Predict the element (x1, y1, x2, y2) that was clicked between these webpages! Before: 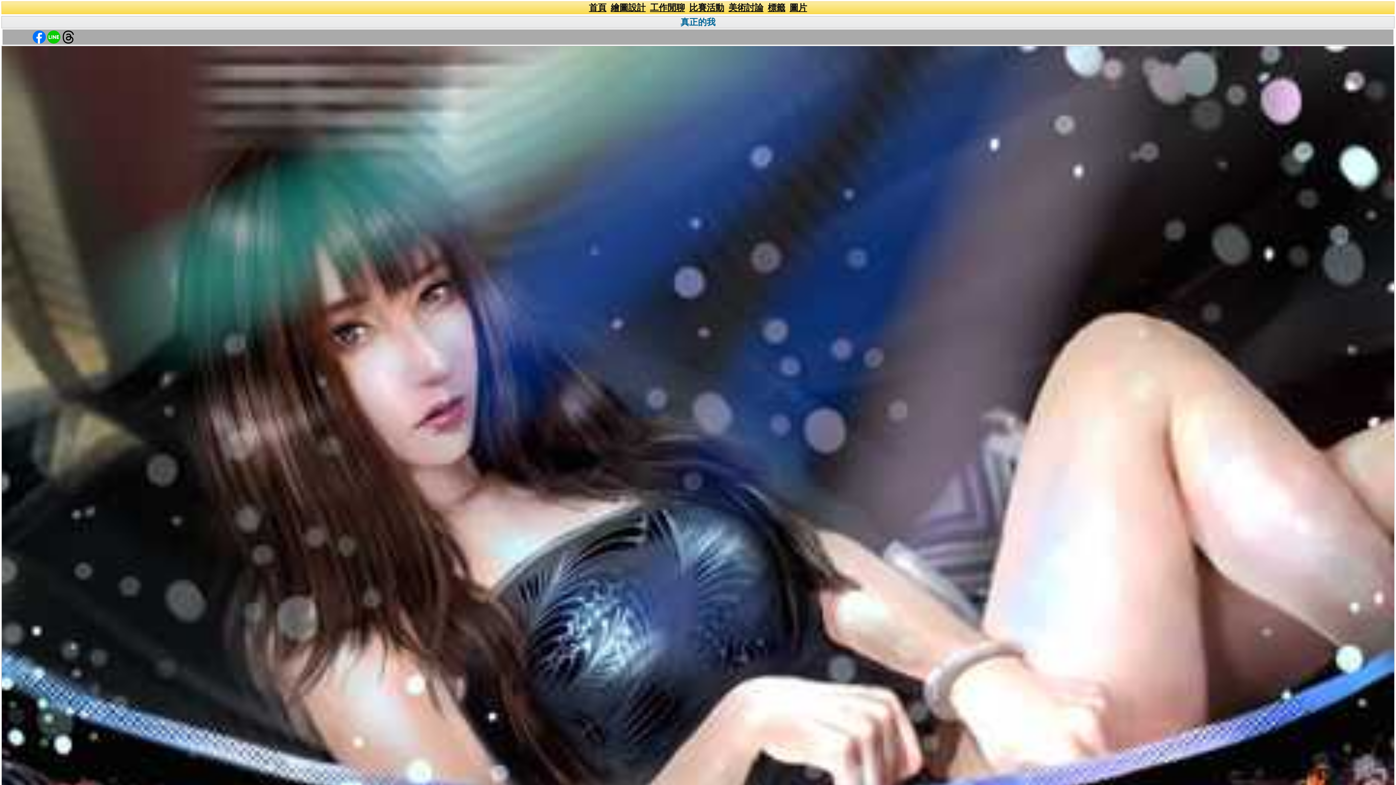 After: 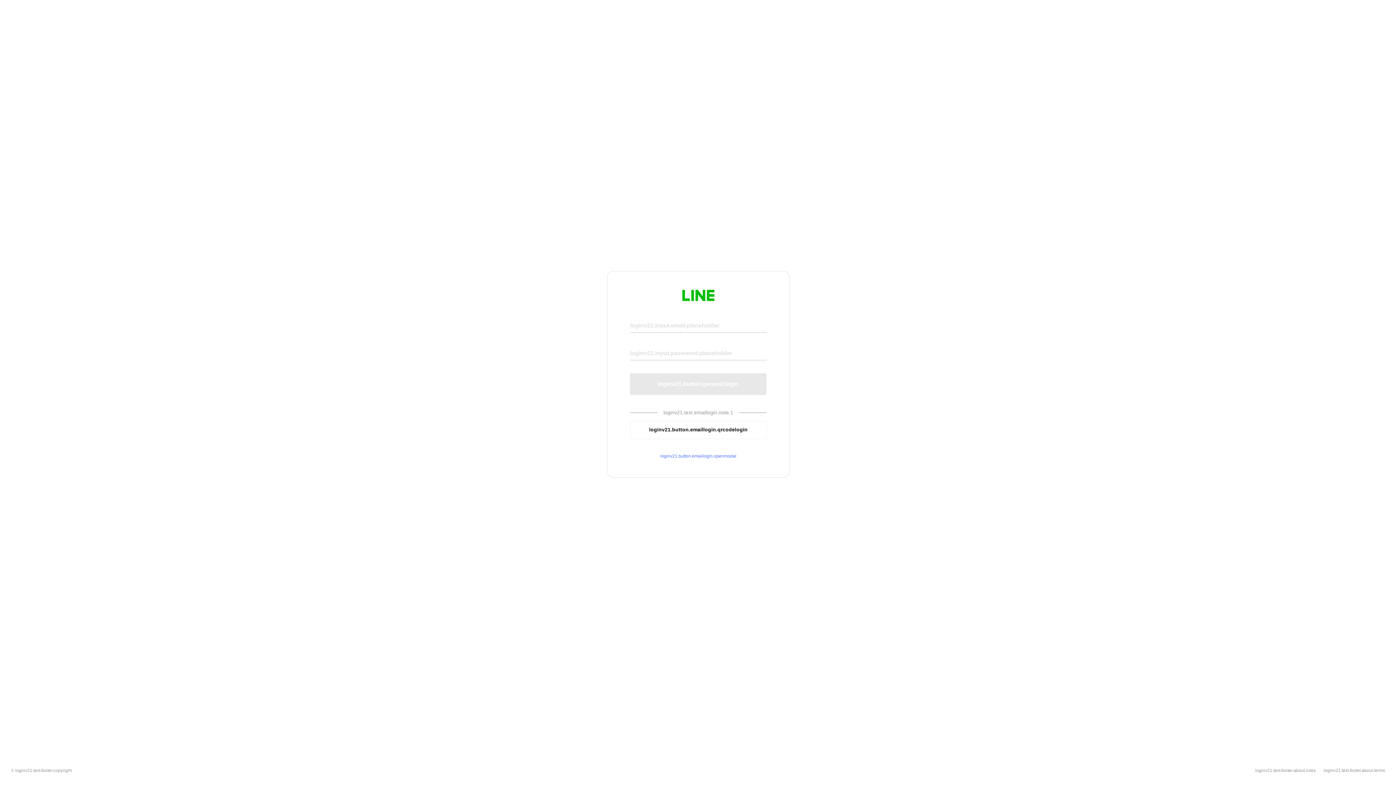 Action: bbox: (47, 33, 60, 39)